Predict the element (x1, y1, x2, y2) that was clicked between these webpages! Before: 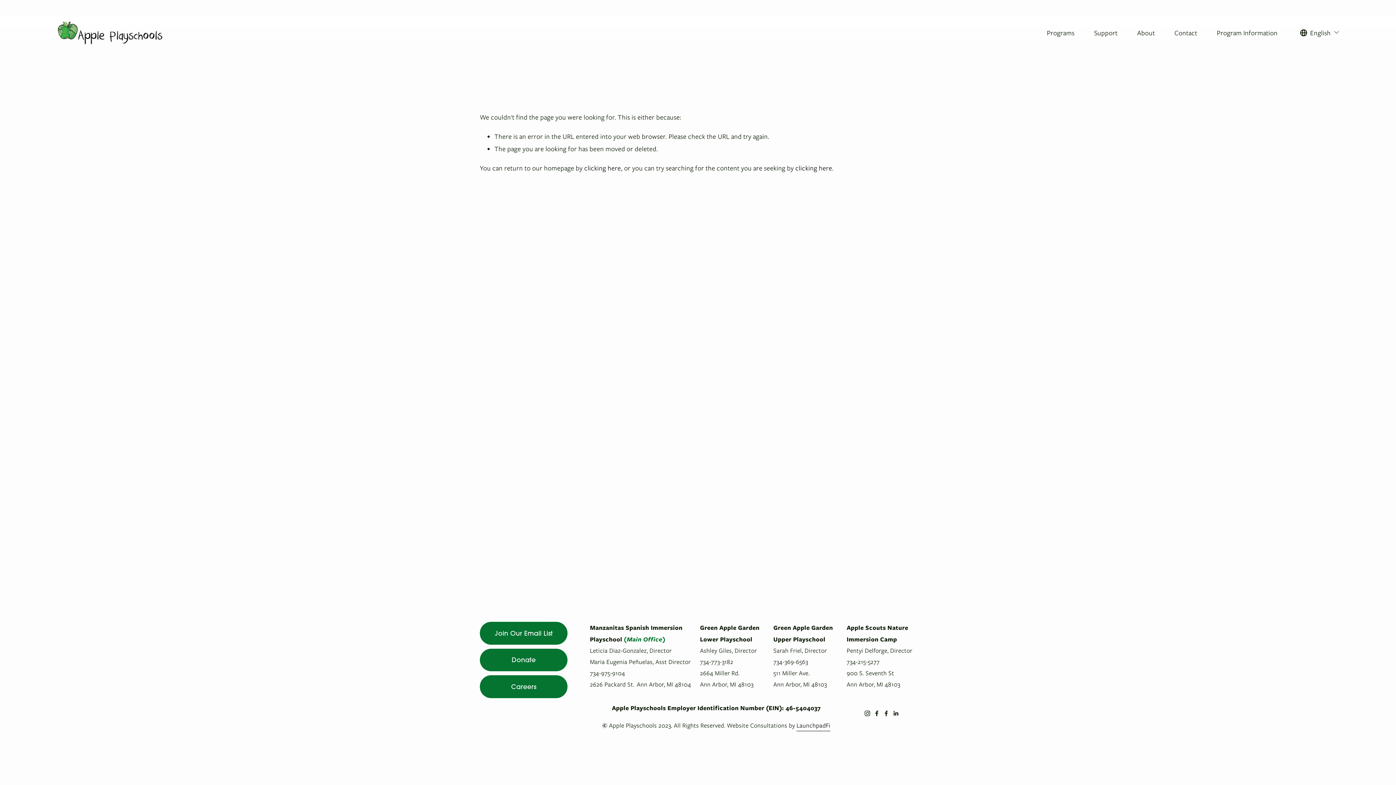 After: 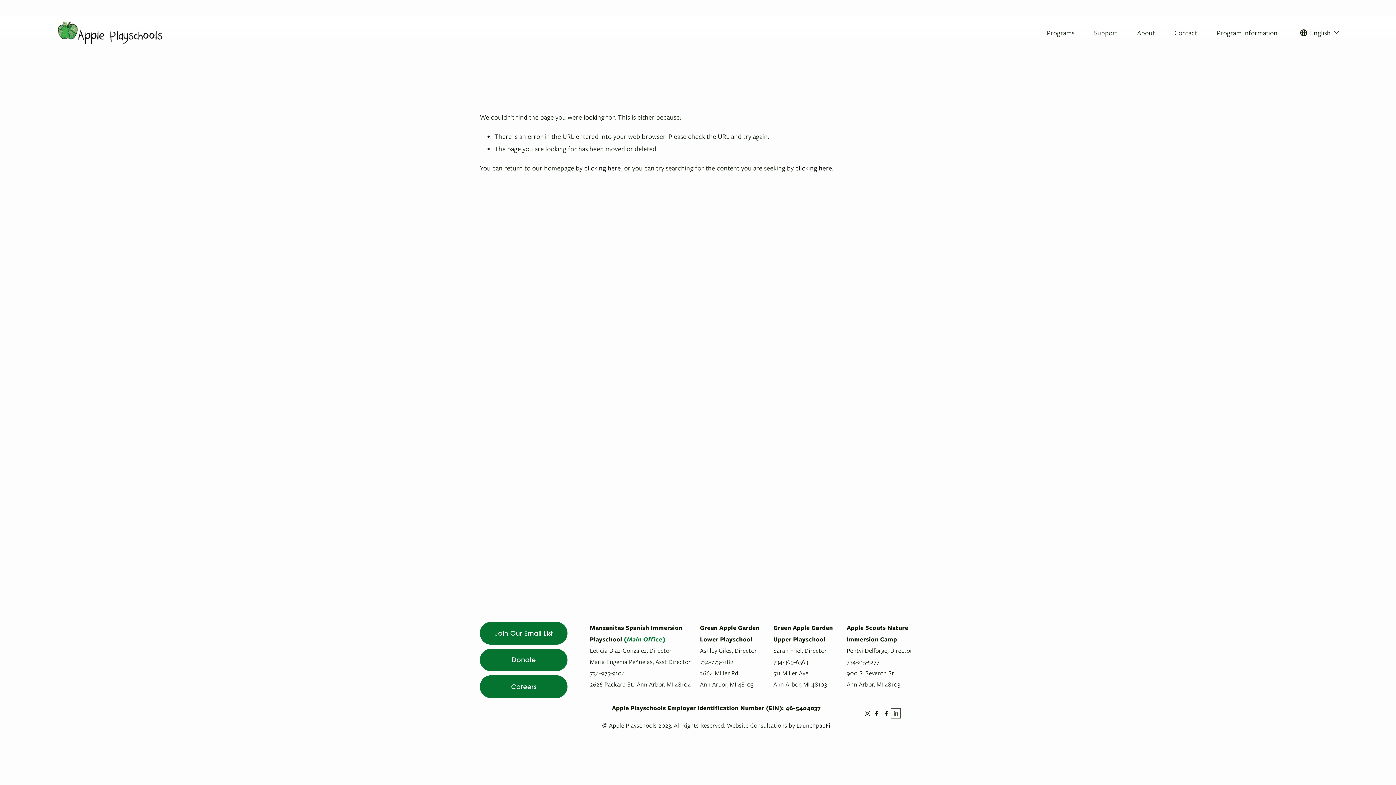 Action: bbox: (892, 710, 898, 716) label: LinkedIn